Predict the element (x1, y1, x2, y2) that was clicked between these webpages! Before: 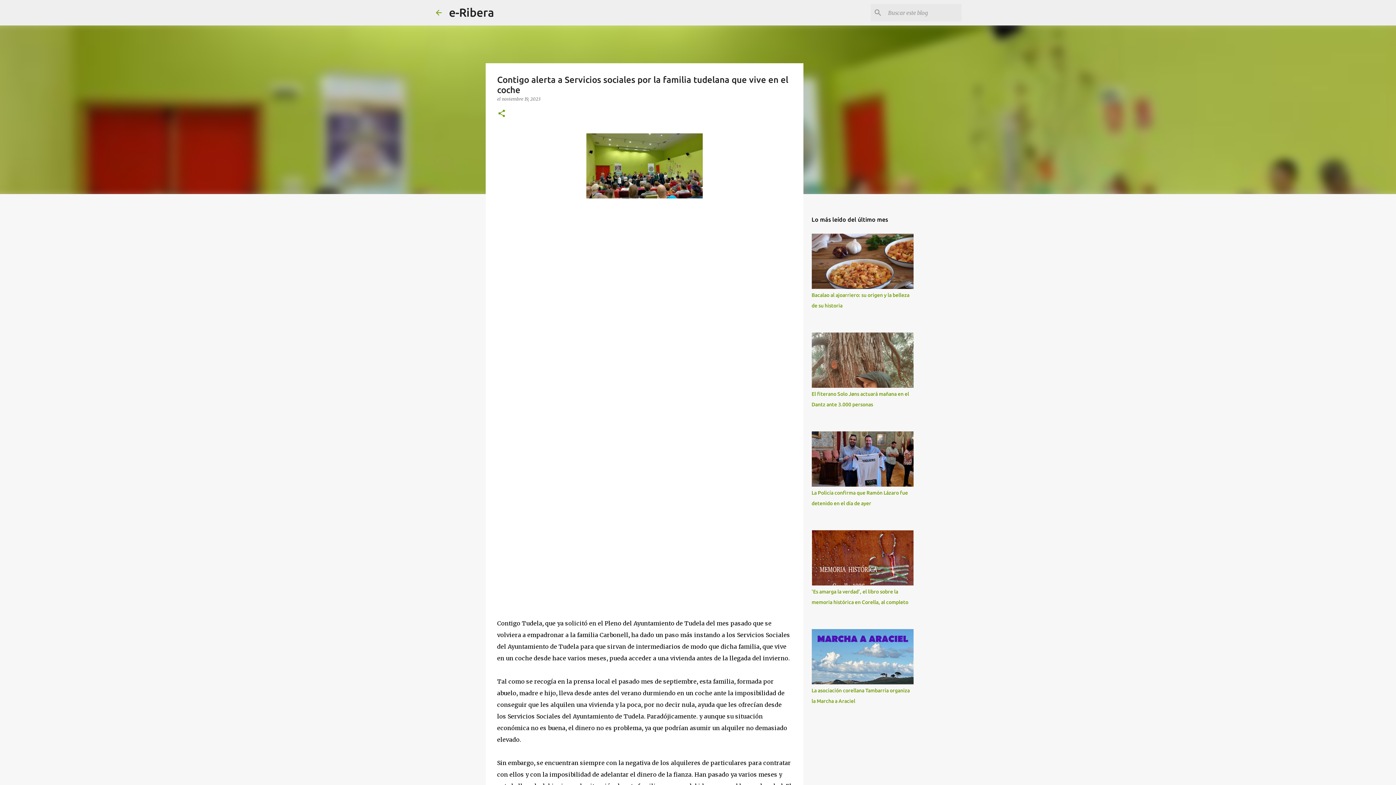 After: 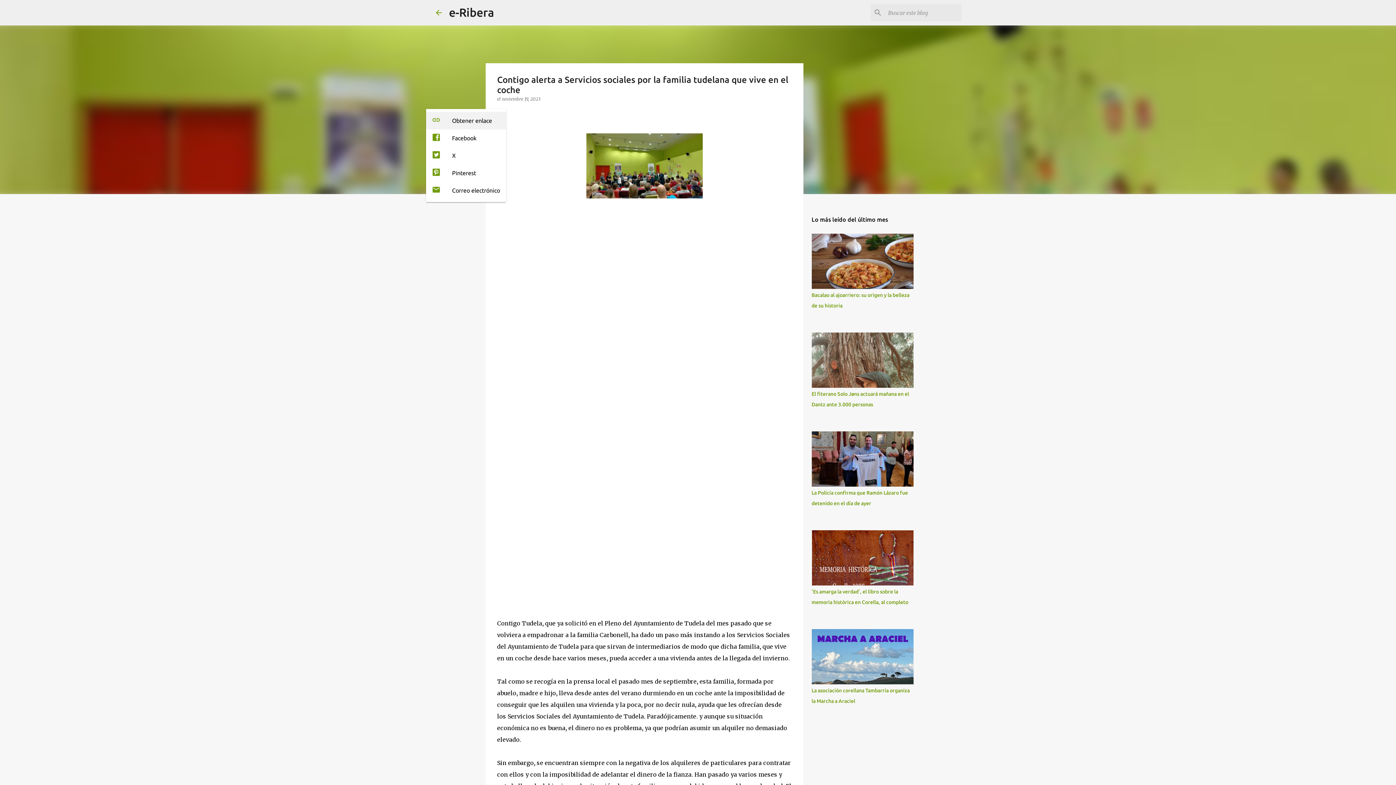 Action: label: Compartir bbox: (497, 109, 506, 118)